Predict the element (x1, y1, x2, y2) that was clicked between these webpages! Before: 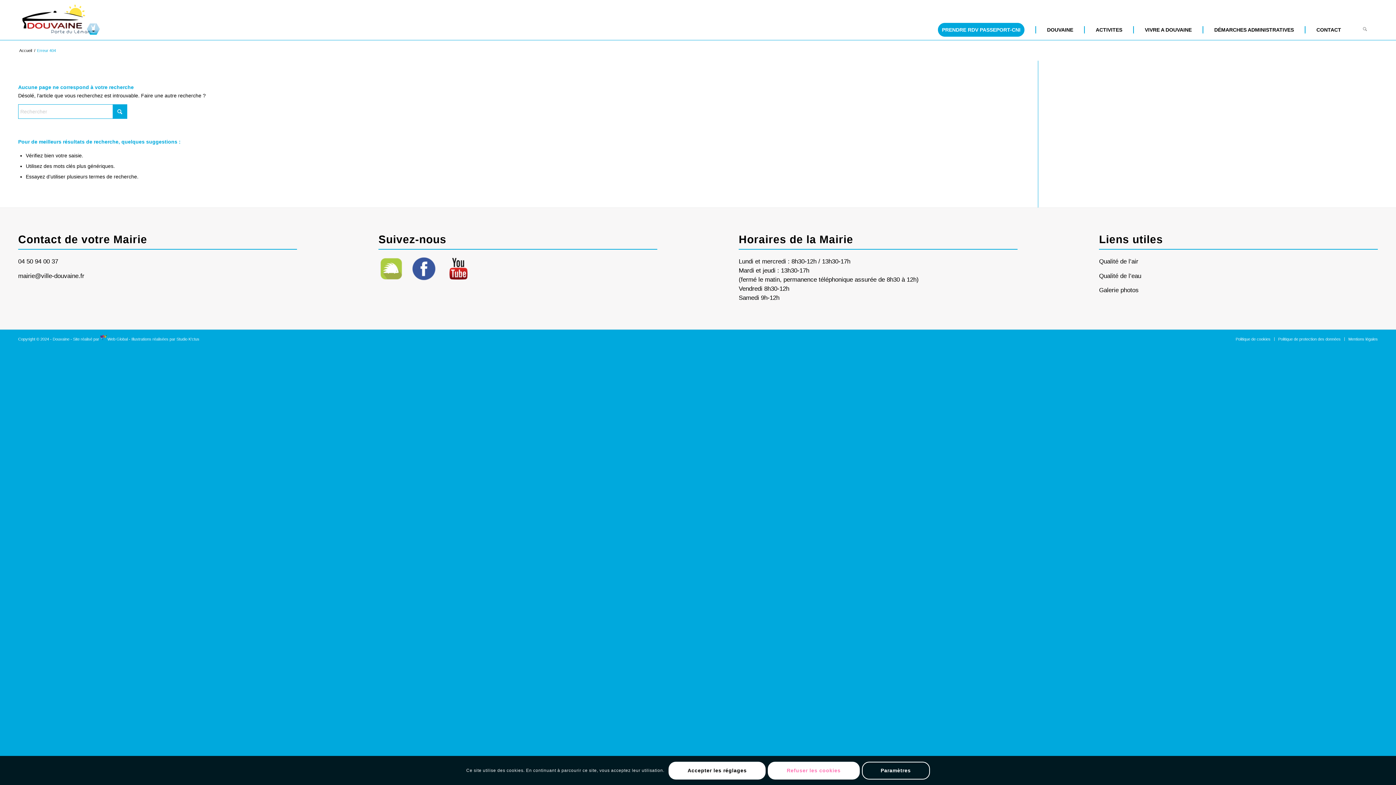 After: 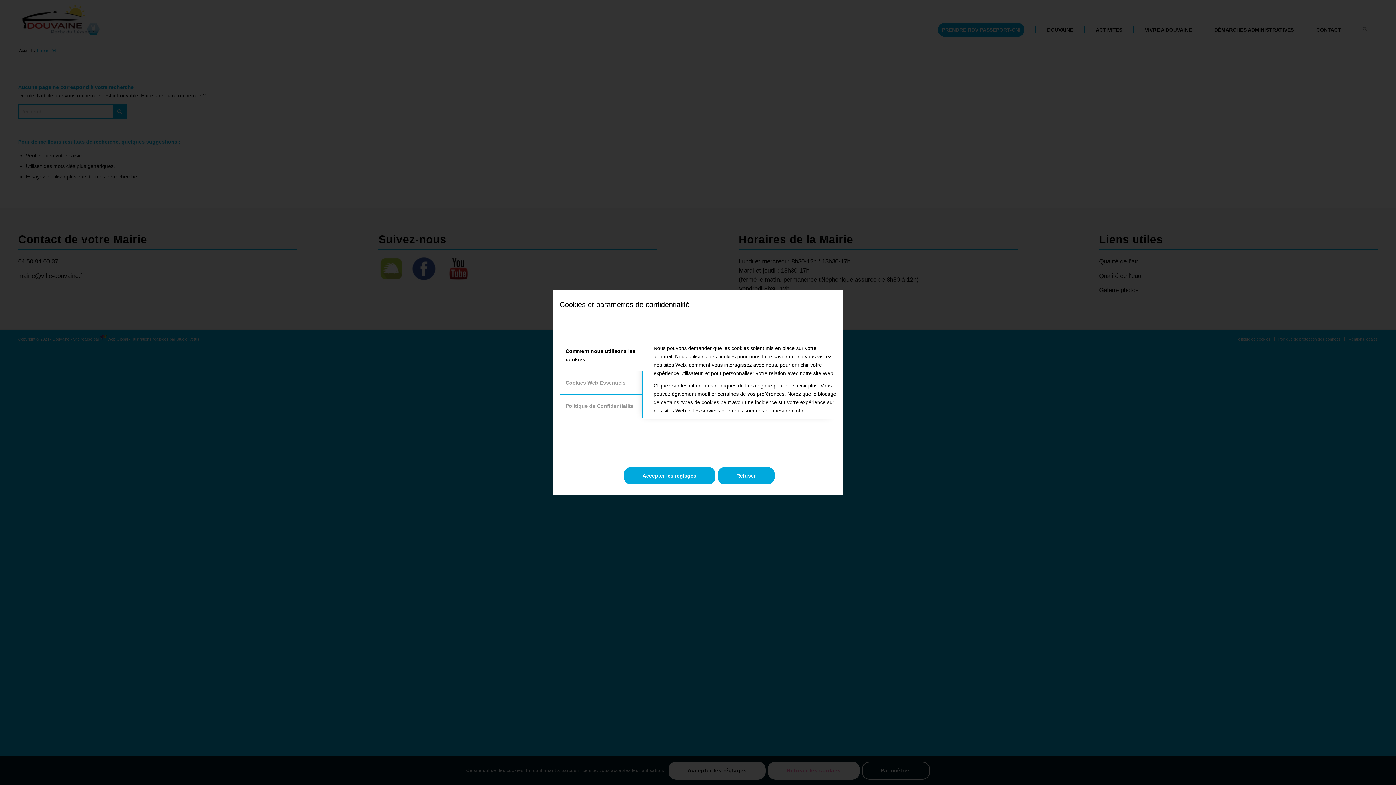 Action: bbox: (862, 762, 930, 779) label: Paramètres